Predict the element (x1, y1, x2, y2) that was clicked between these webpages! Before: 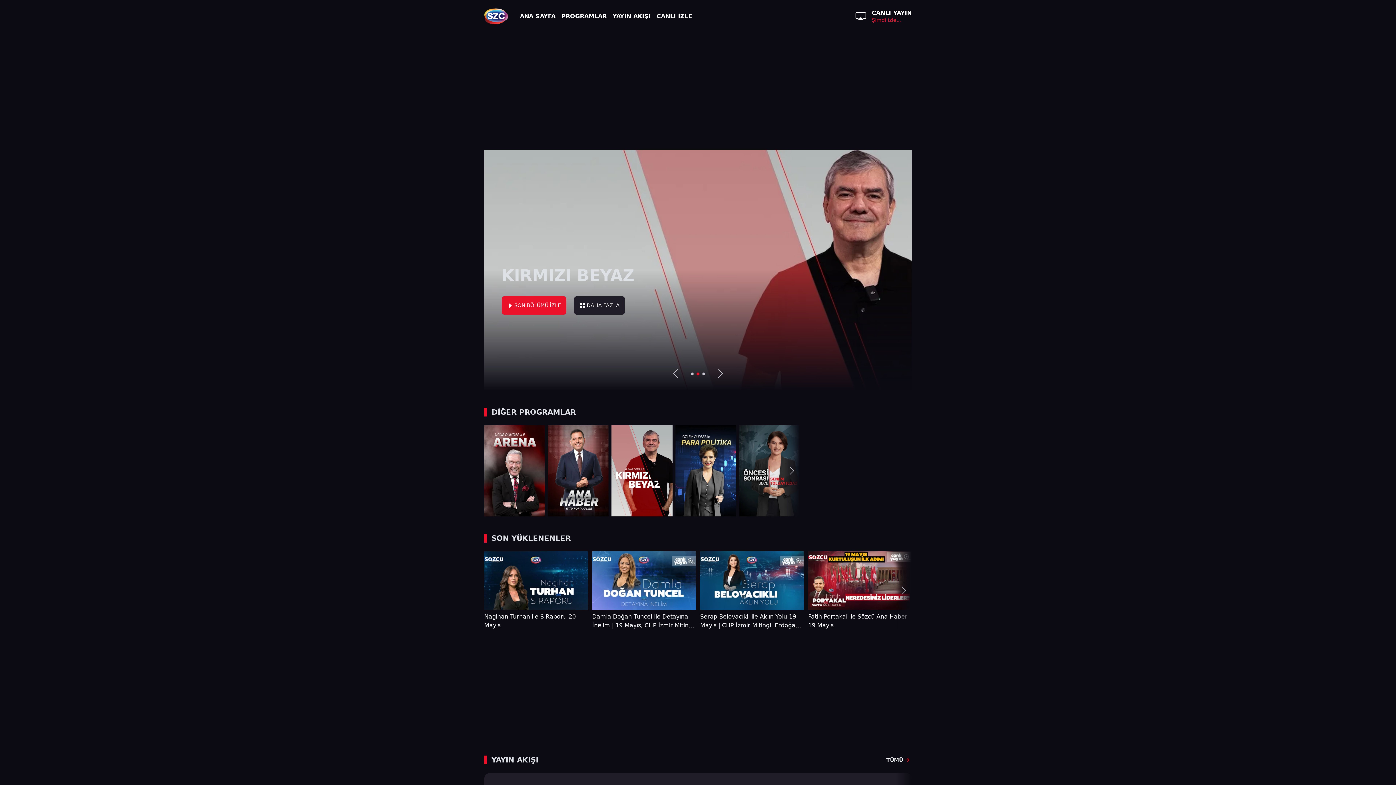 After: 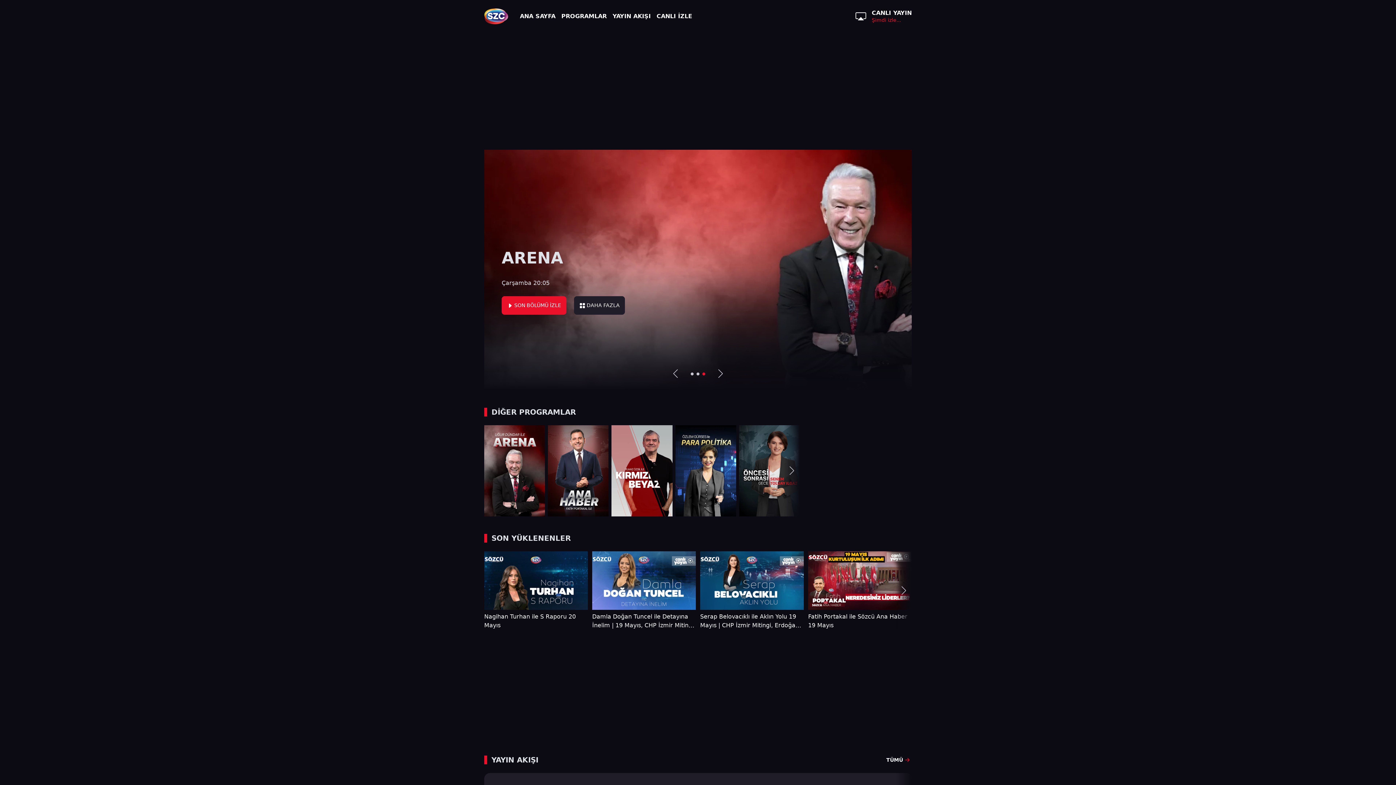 Action: bbox: (484, 6, 508, 26)